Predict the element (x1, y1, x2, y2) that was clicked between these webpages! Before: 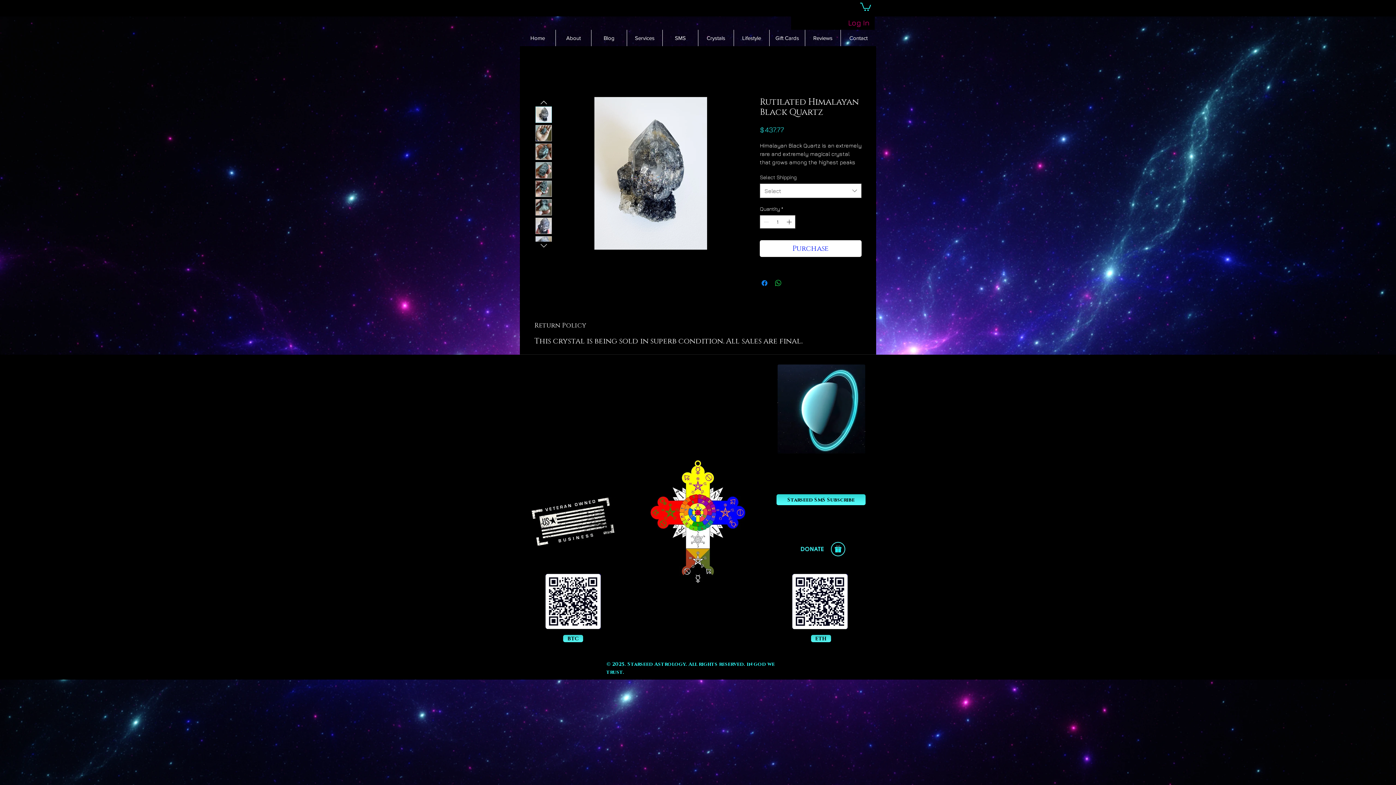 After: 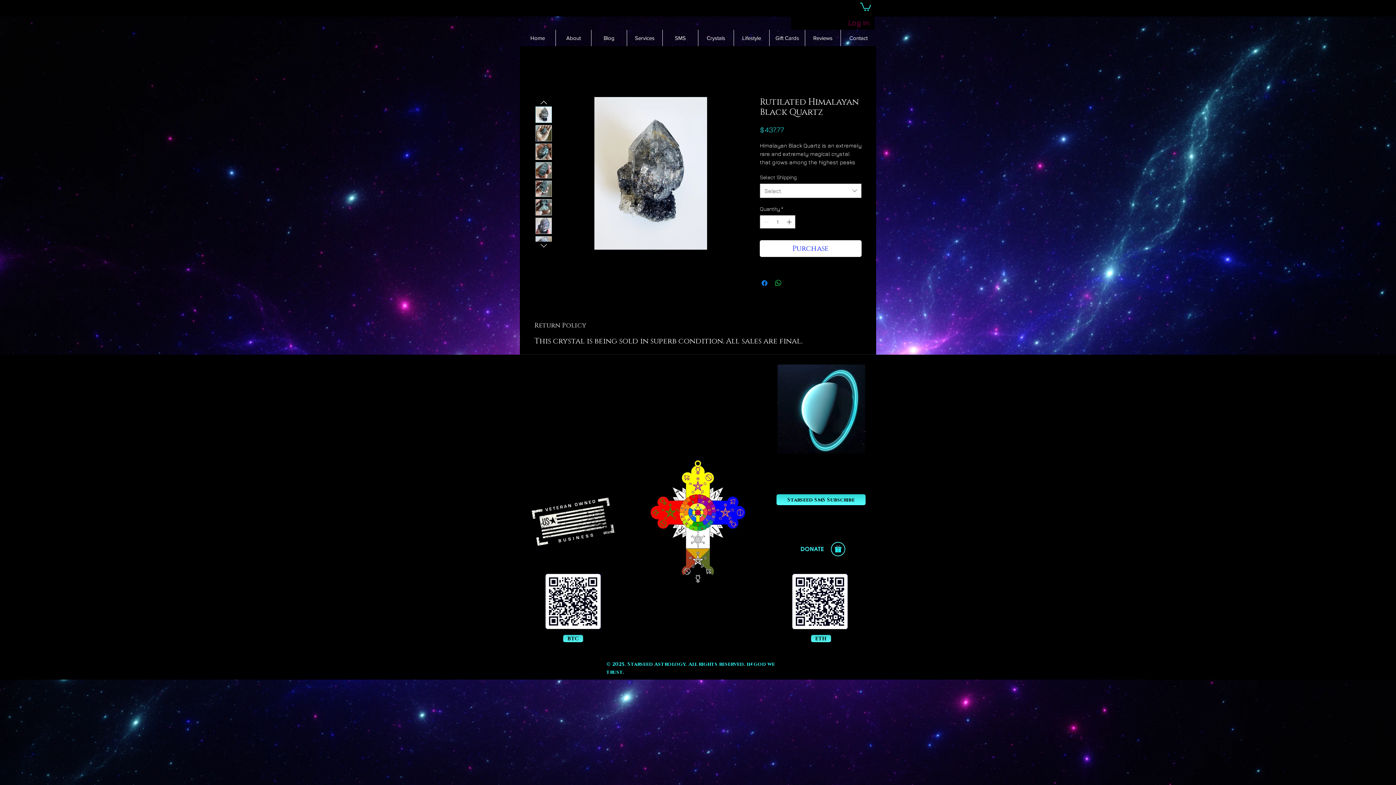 Action: label: Log In bbox: (843, 15, 874, 29)